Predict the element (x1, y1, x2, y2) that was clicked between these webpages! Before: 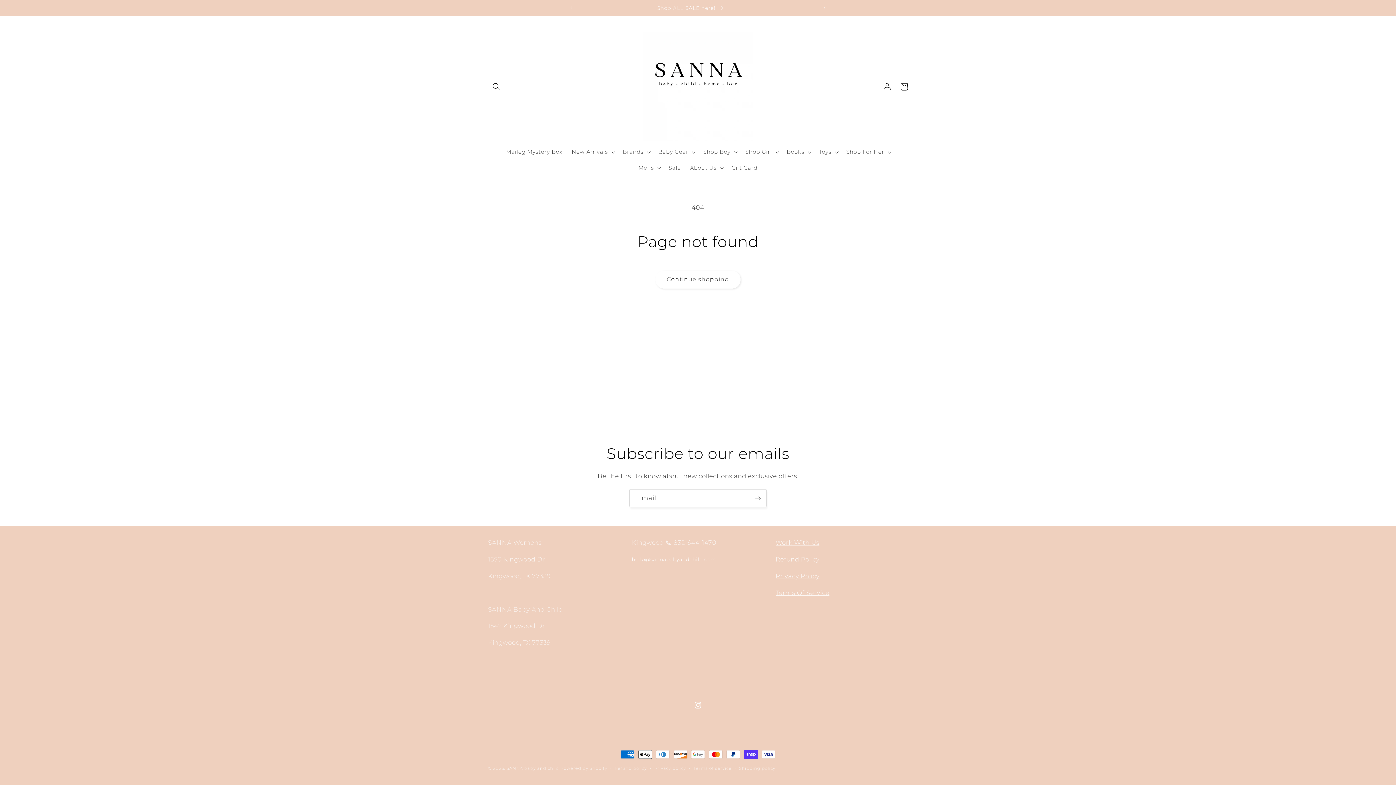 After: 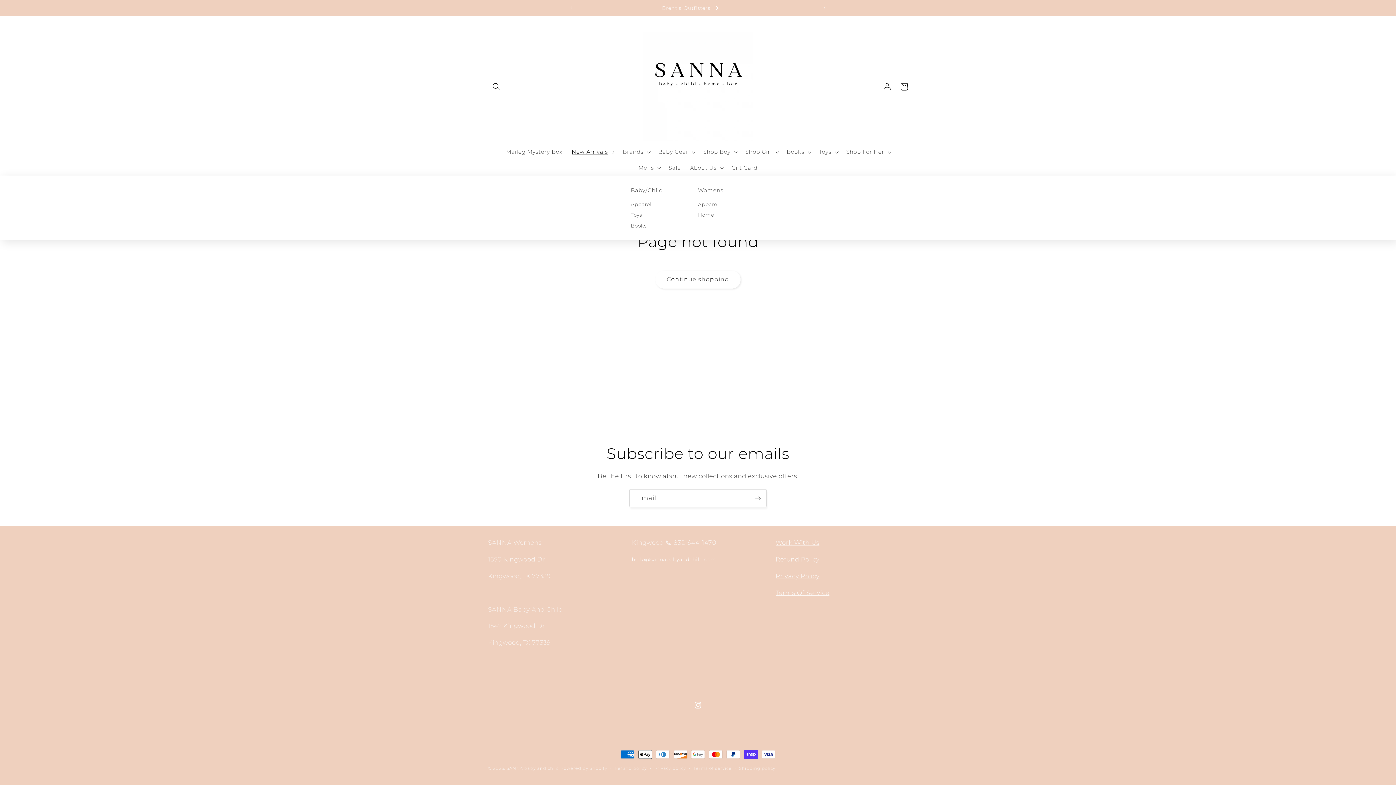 Action: label: New Arrivals bbox: (567, 144, 618, 159)